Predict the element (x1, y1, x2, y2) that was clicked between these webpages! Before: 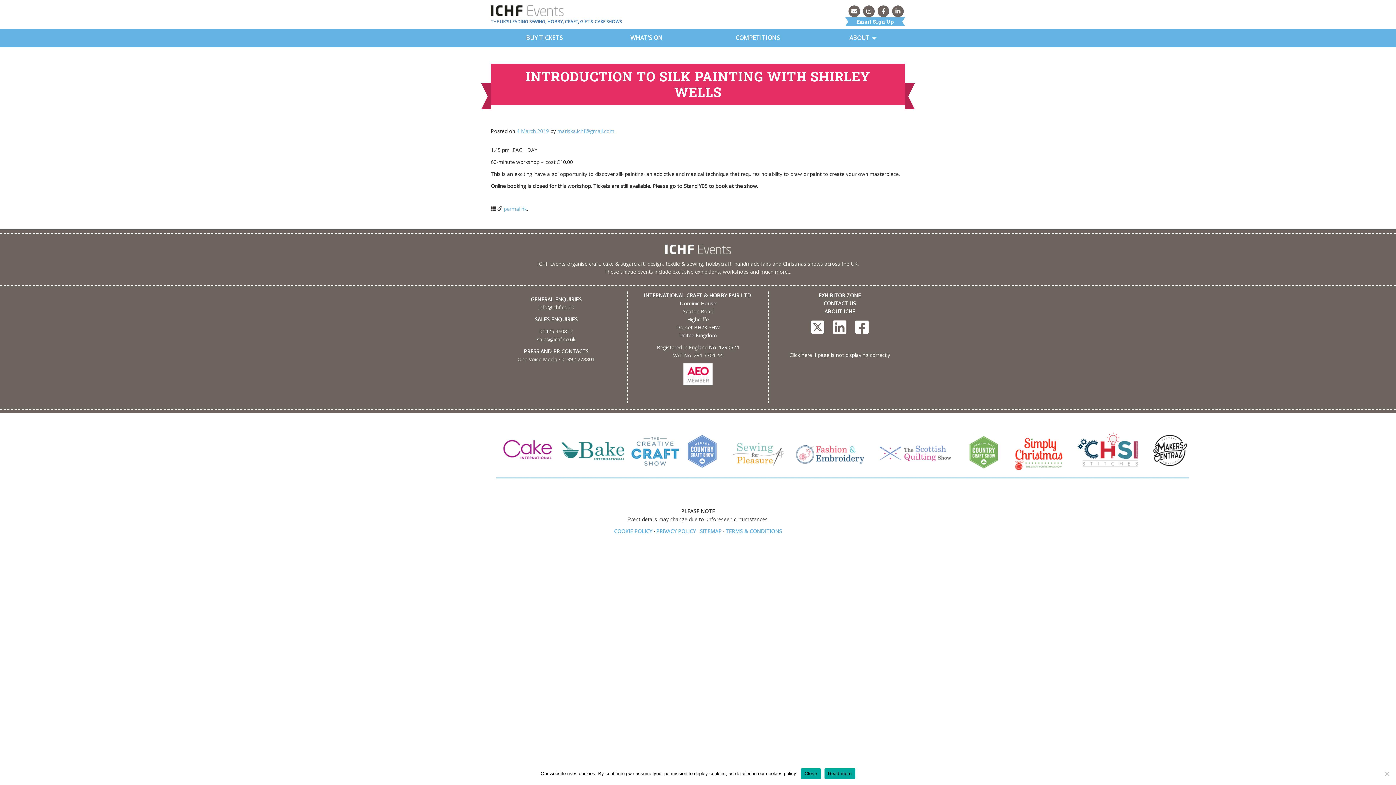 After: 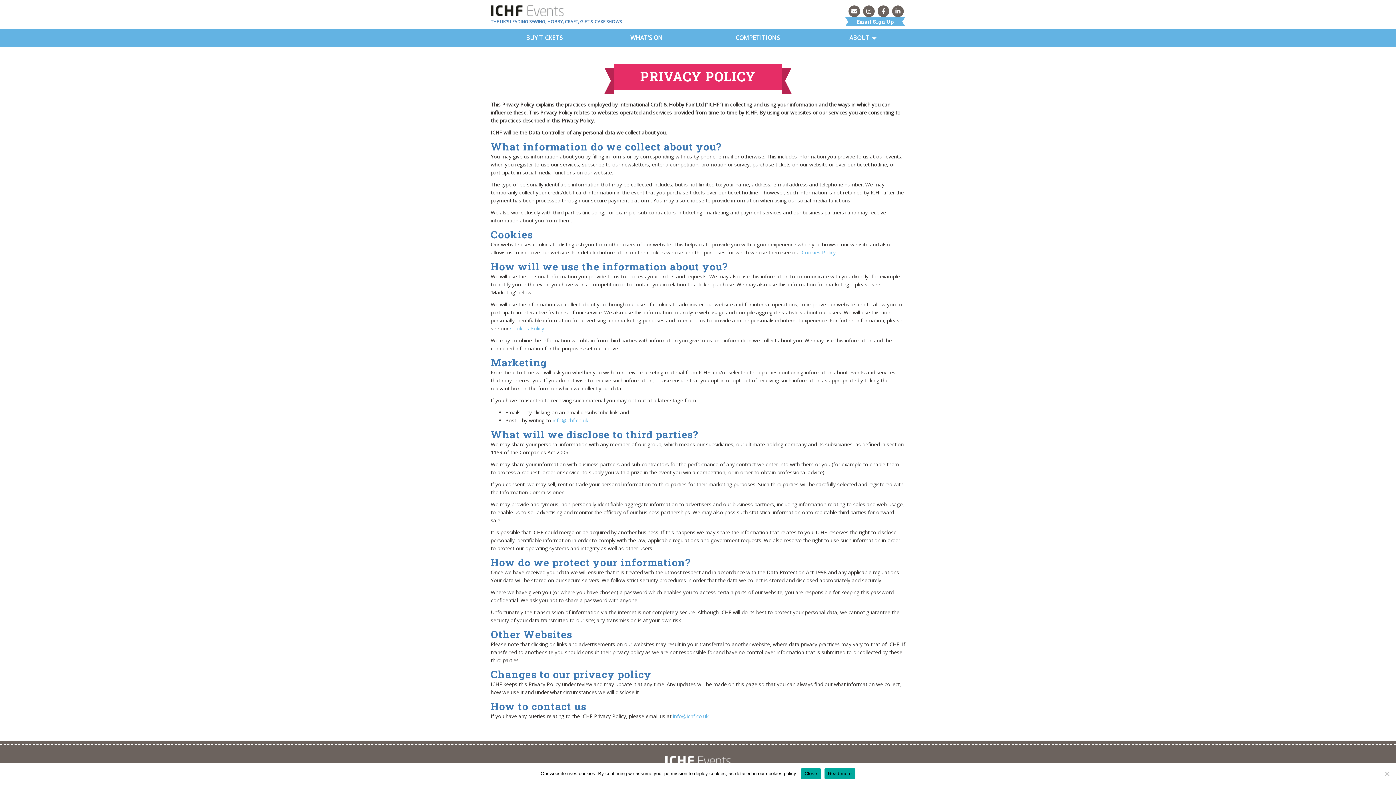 Action: label: PRIVACY POLICY bbox: (656, 527, 696, 534)